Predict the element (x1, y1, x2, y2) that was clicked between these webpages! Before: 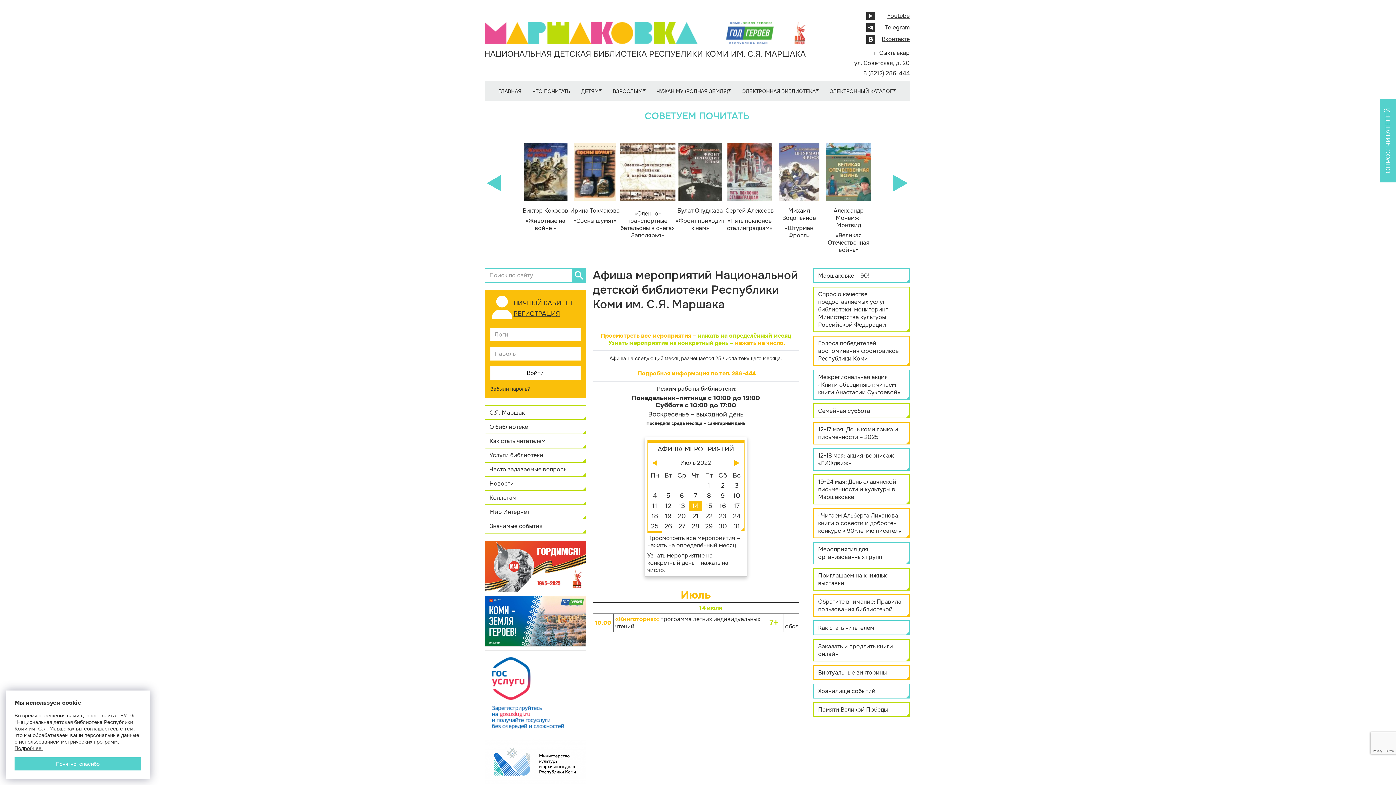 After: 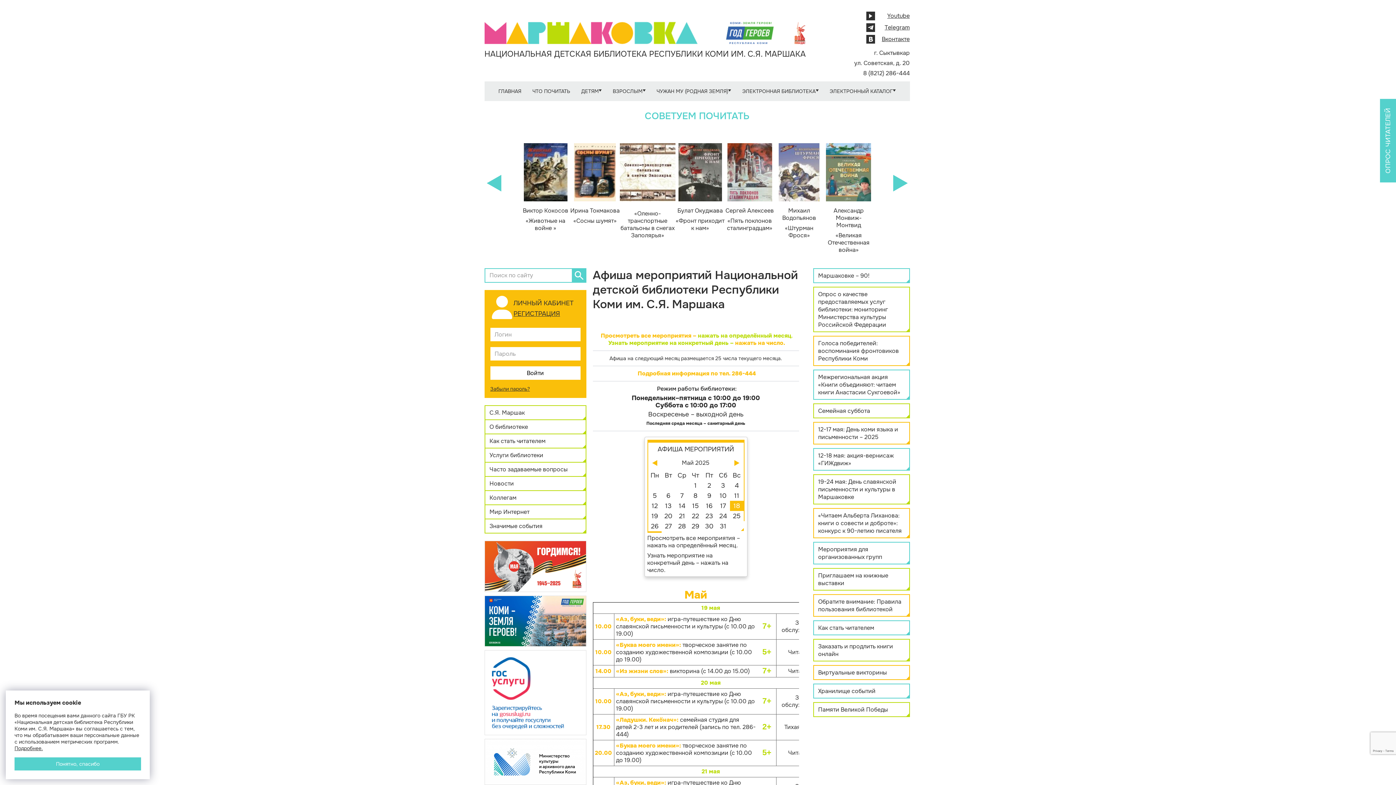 Action: bbox: (648, 442, 743, 456) label: АФИША МЕРОПРИЯТИЙ